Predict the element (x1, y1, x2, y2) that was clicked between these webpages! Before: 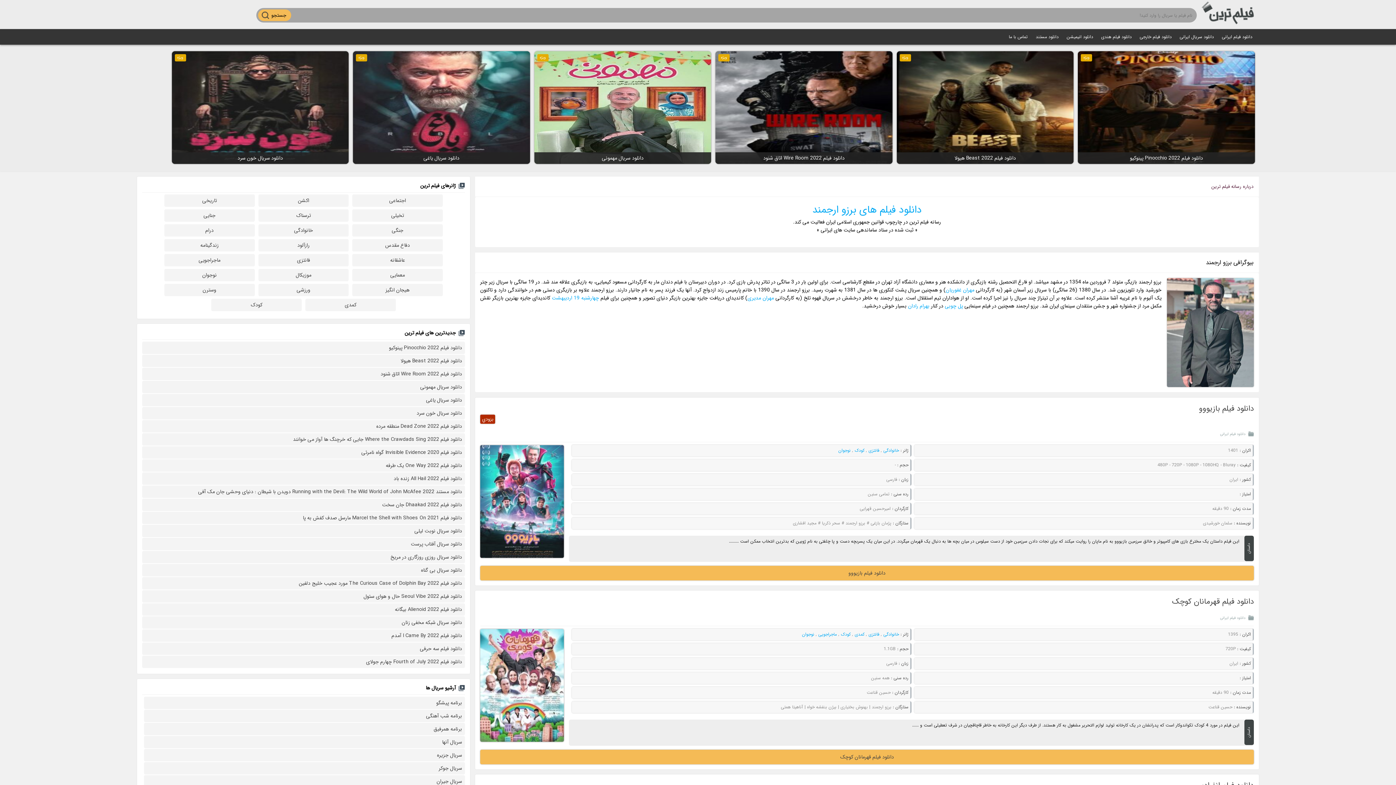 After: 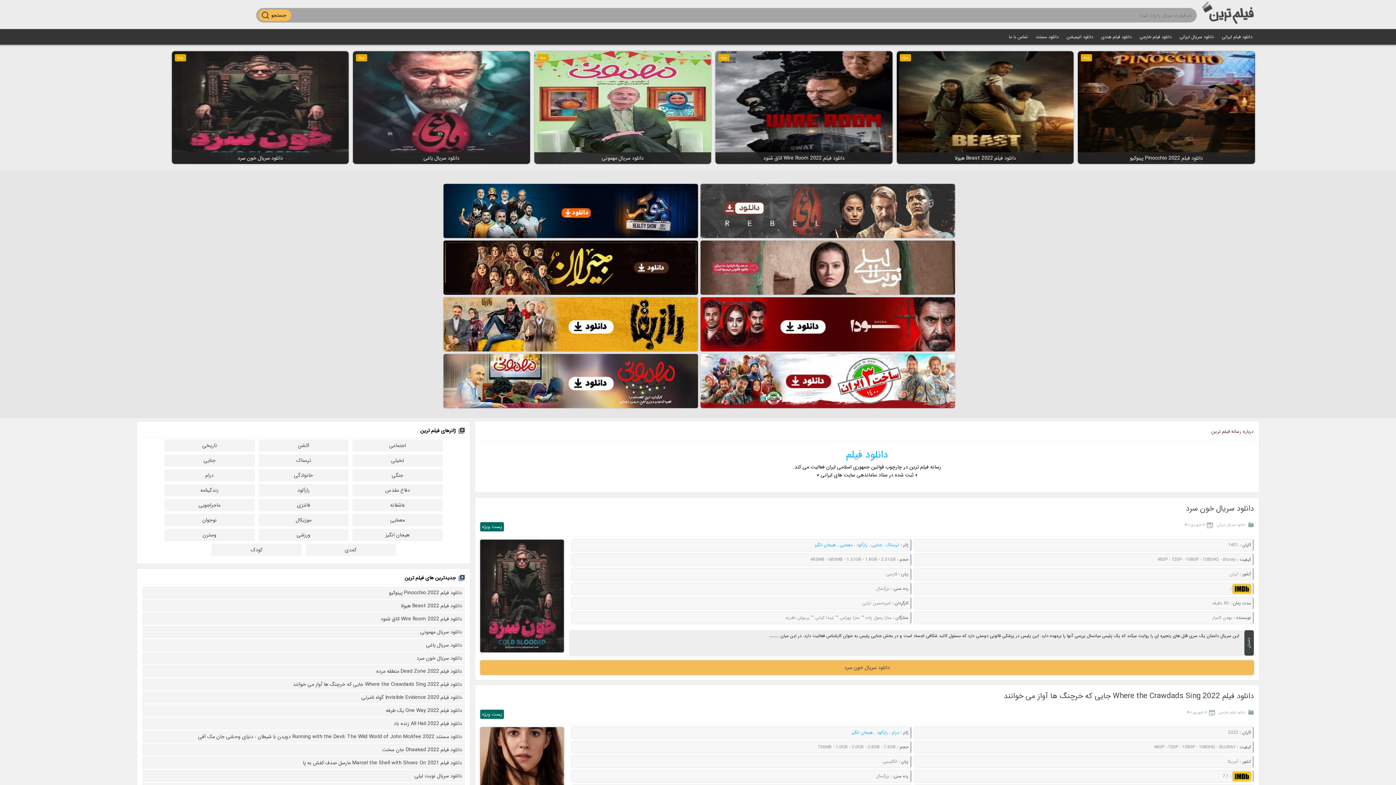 Action: label: رازآلود bbox: (258, 239, 348, 251)